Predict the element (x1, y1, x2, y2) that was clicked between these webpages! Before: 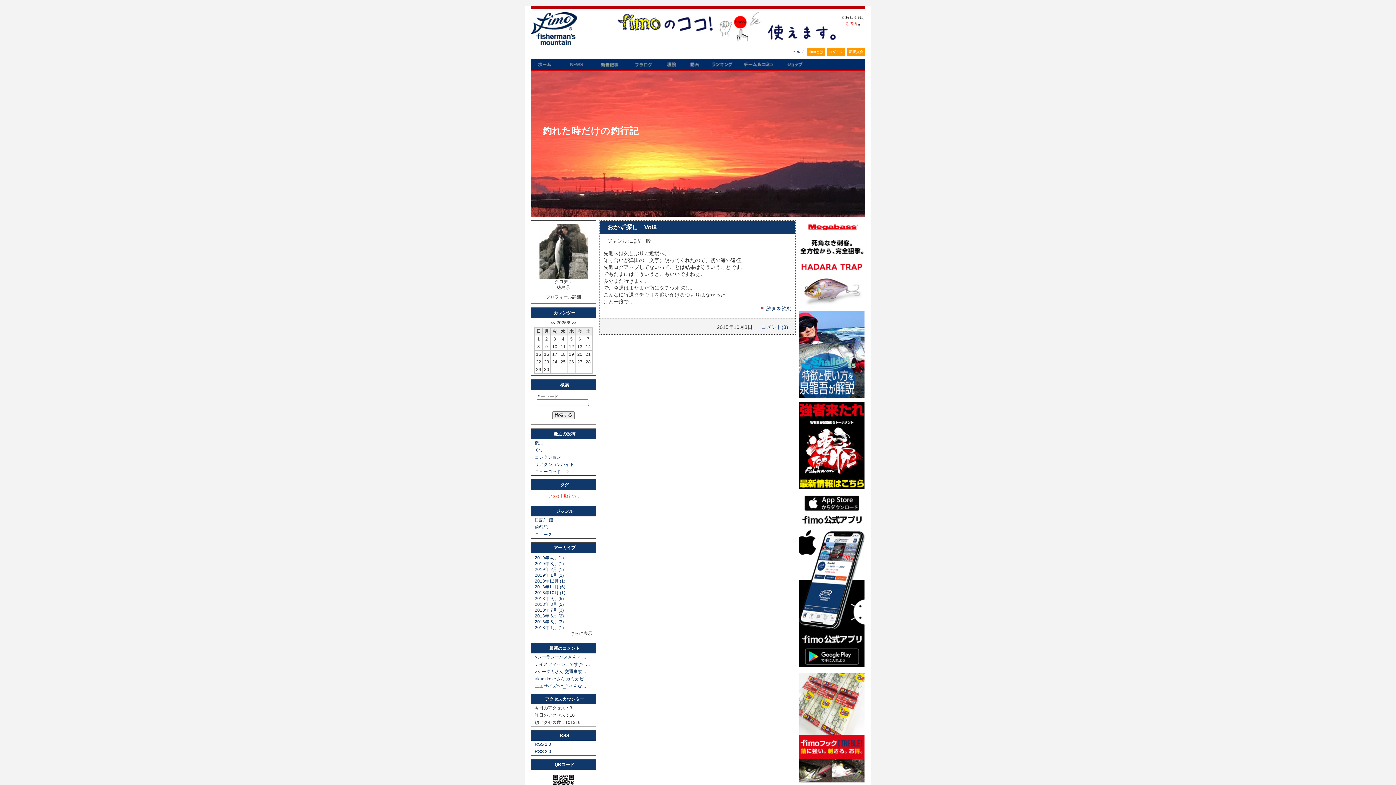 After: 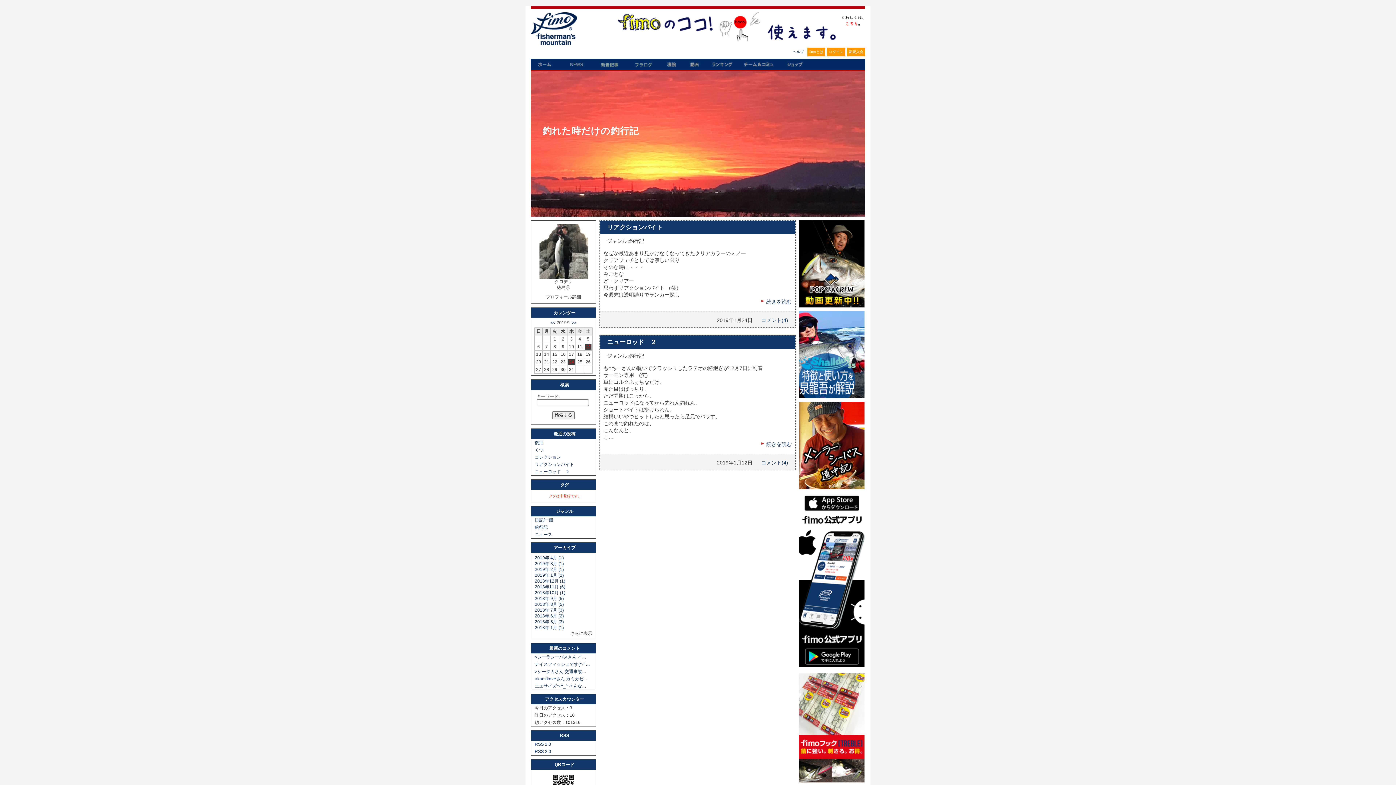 Action: label: 2019年 1月 (2) bbox: (534, 573, 564, 578)